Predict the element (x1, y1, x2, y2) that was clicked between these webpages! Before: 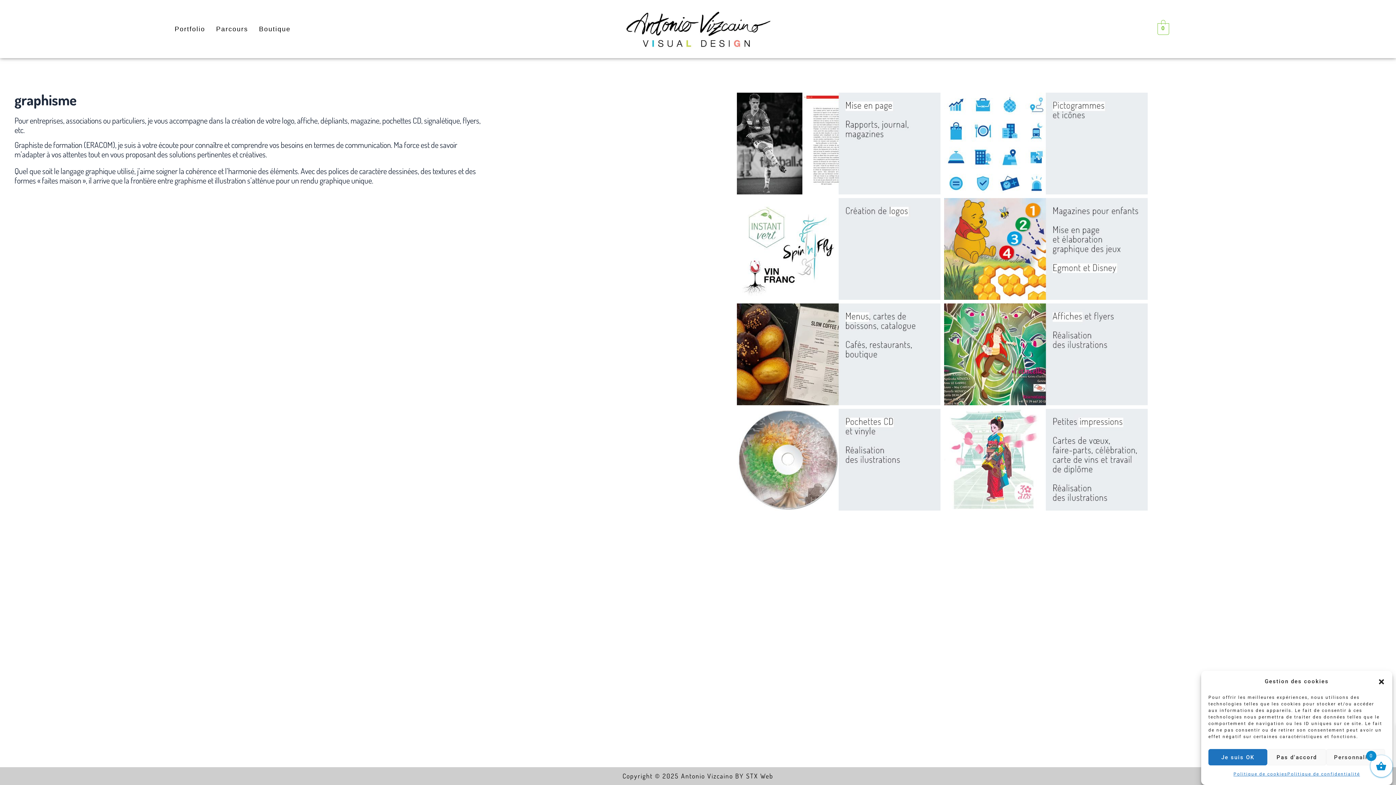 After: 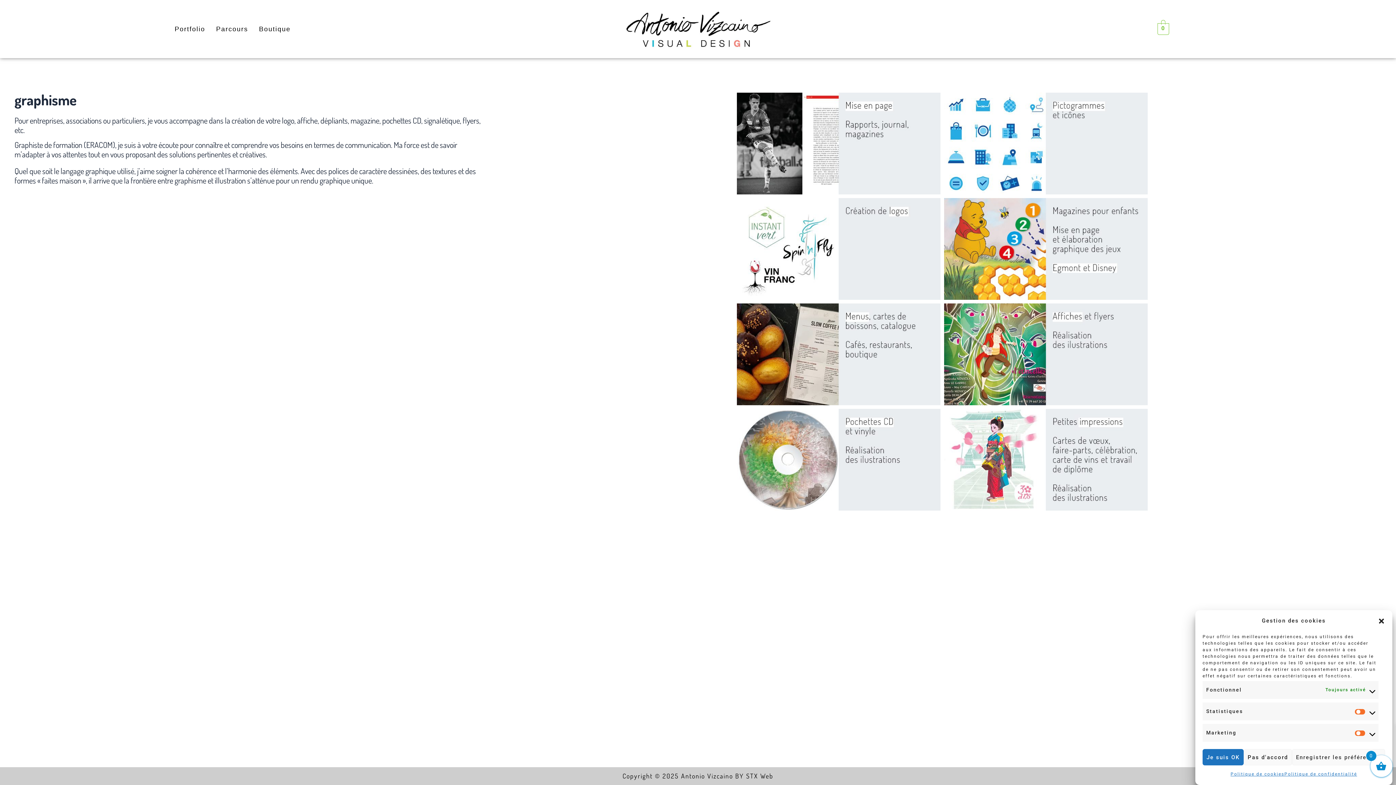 Action: bbox: (1326, 749, 1385, 765) label: Personnaliser